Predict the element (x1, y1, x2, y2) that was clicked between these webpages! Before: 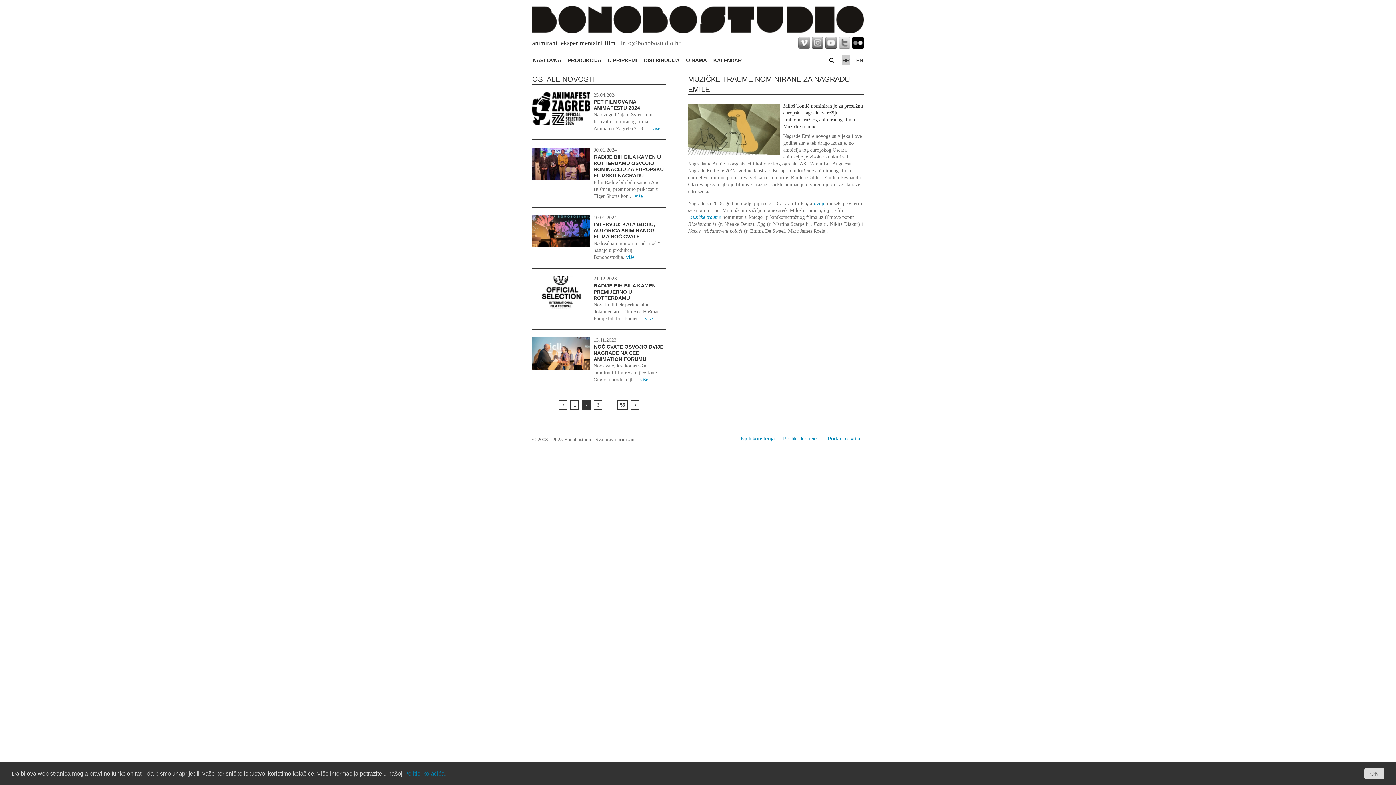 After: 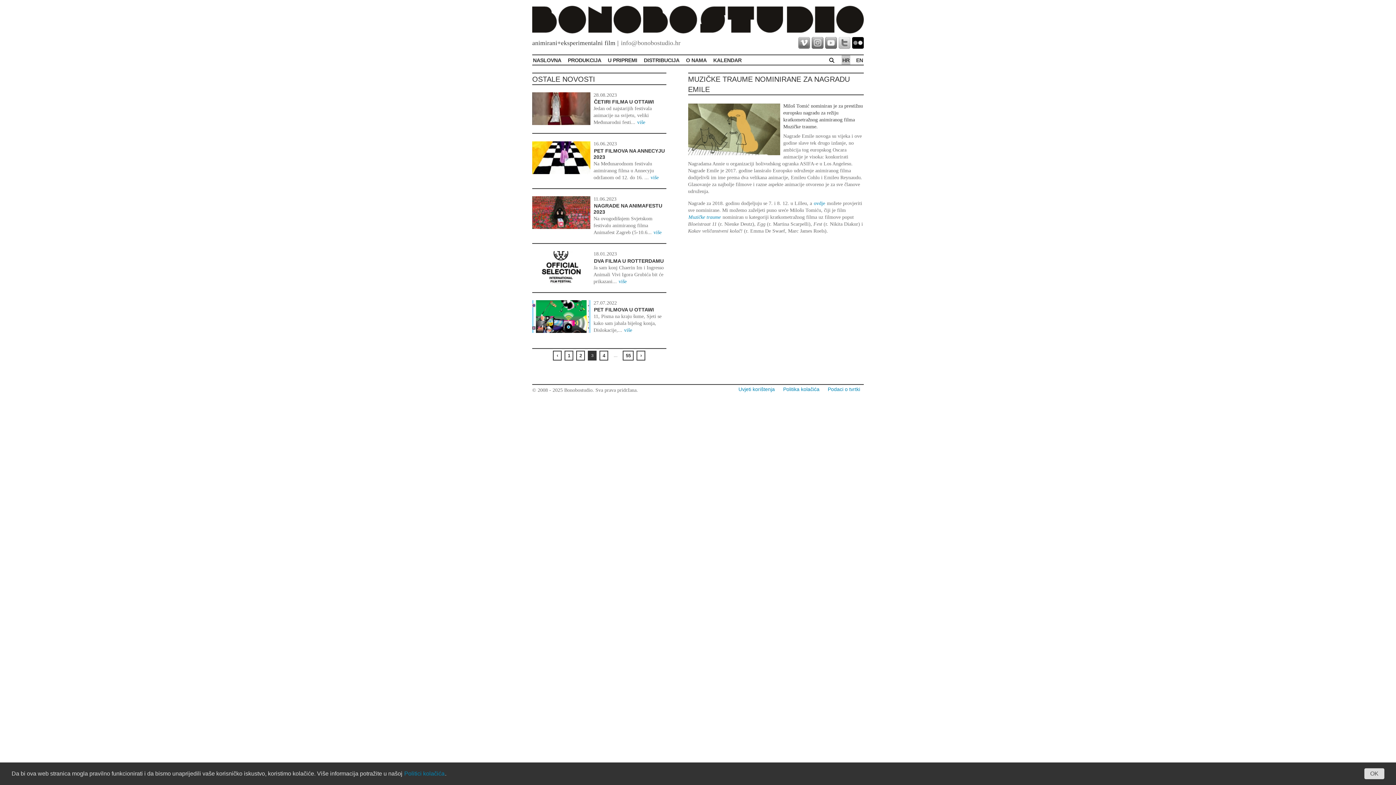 Action: bbox: (594, 401, 601, 409) label: 3